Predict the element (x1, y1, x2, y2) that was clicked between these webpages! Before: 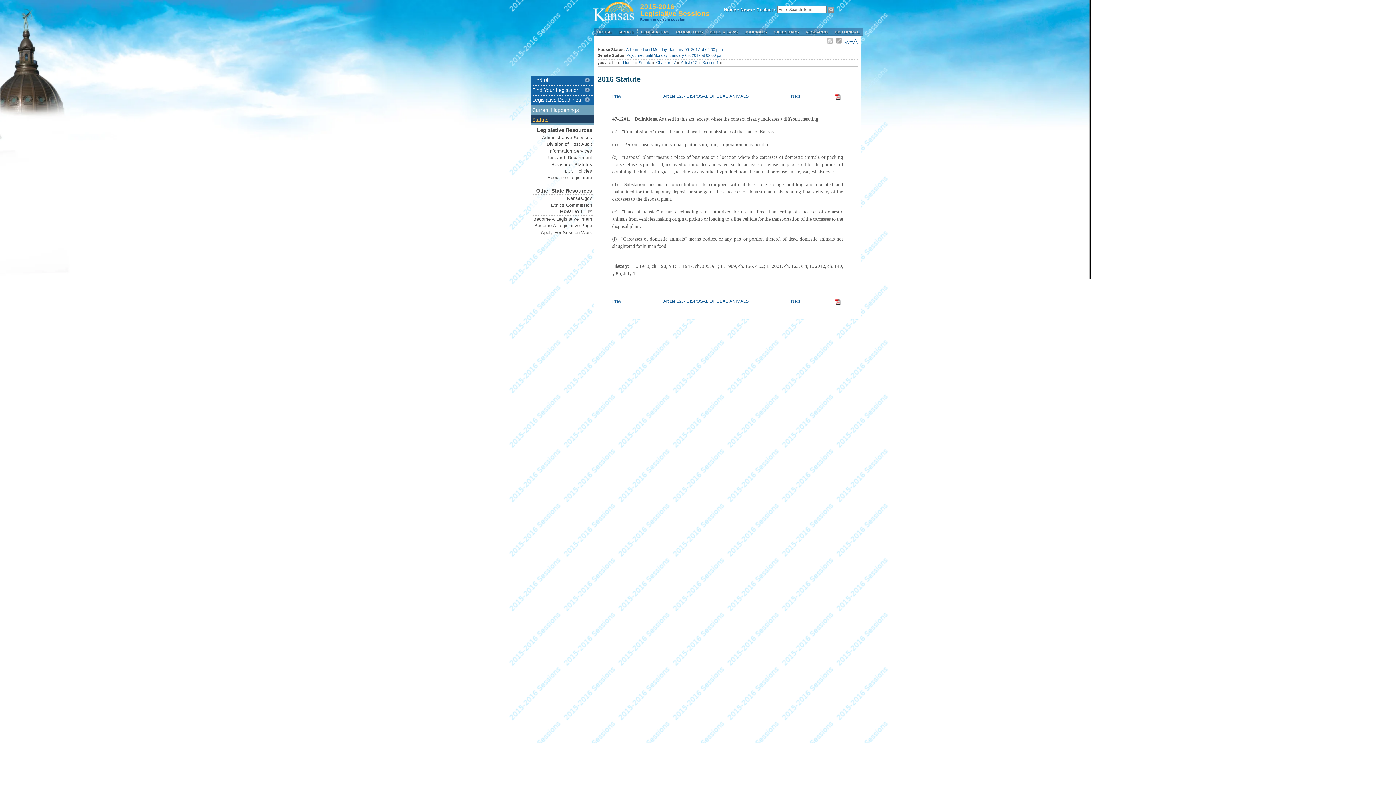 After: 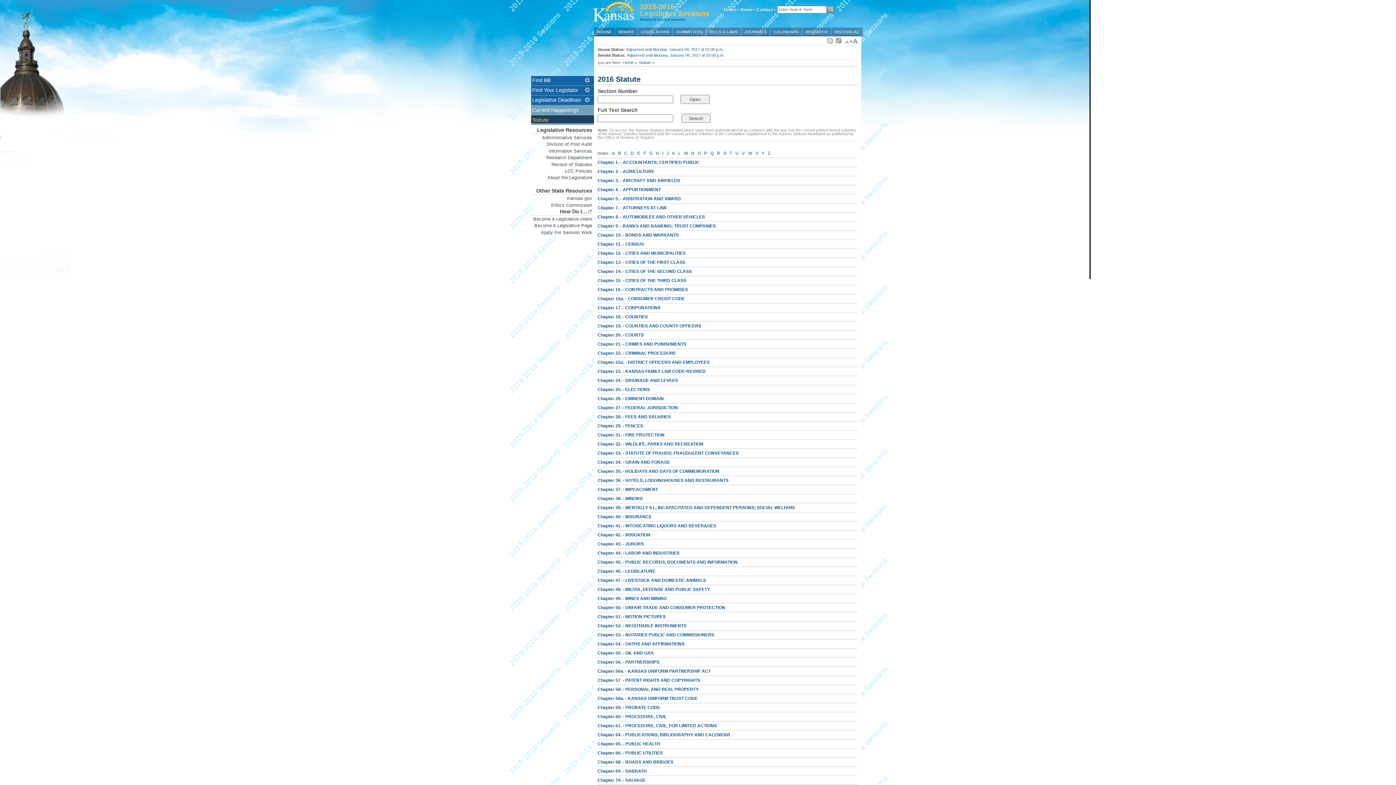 Action: bbox: (638, 60, 651, 64) label: Statute